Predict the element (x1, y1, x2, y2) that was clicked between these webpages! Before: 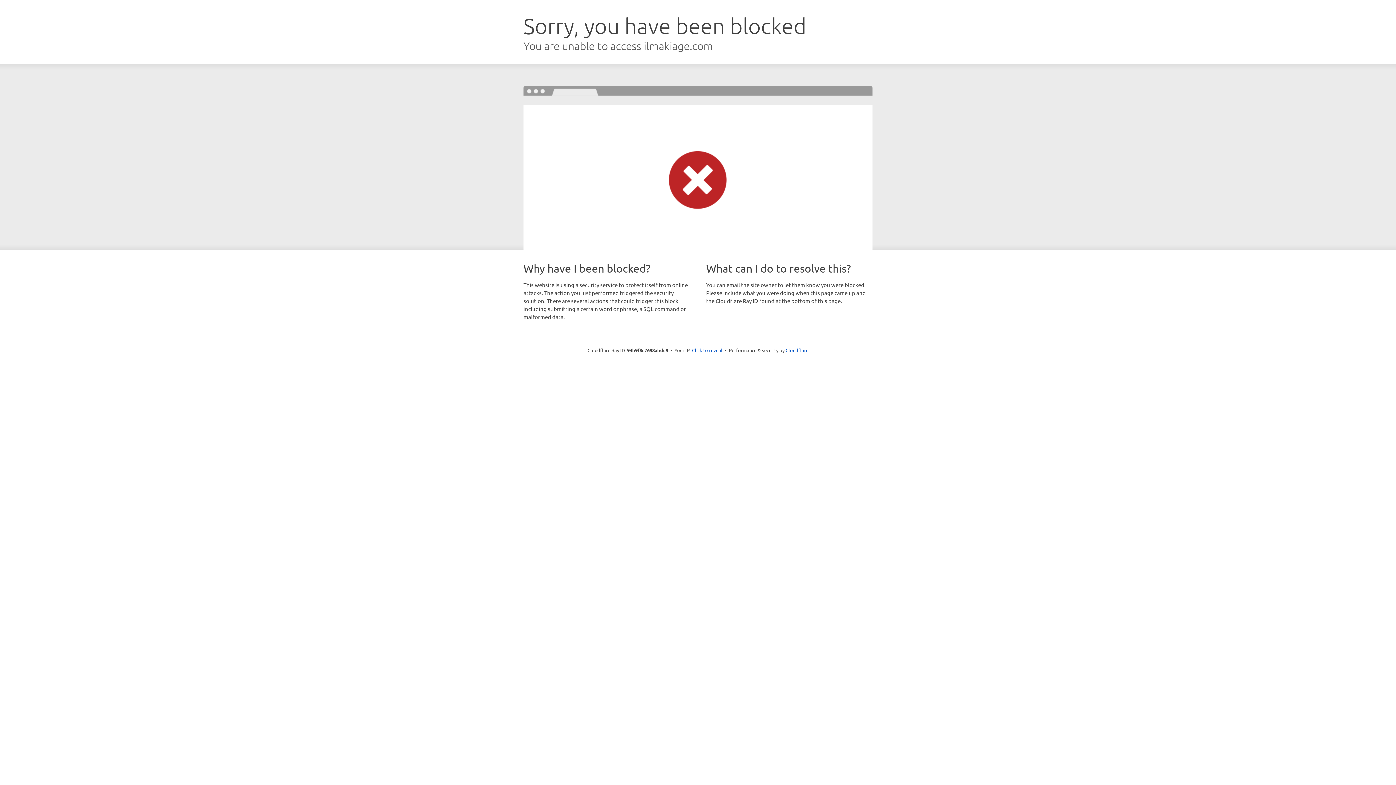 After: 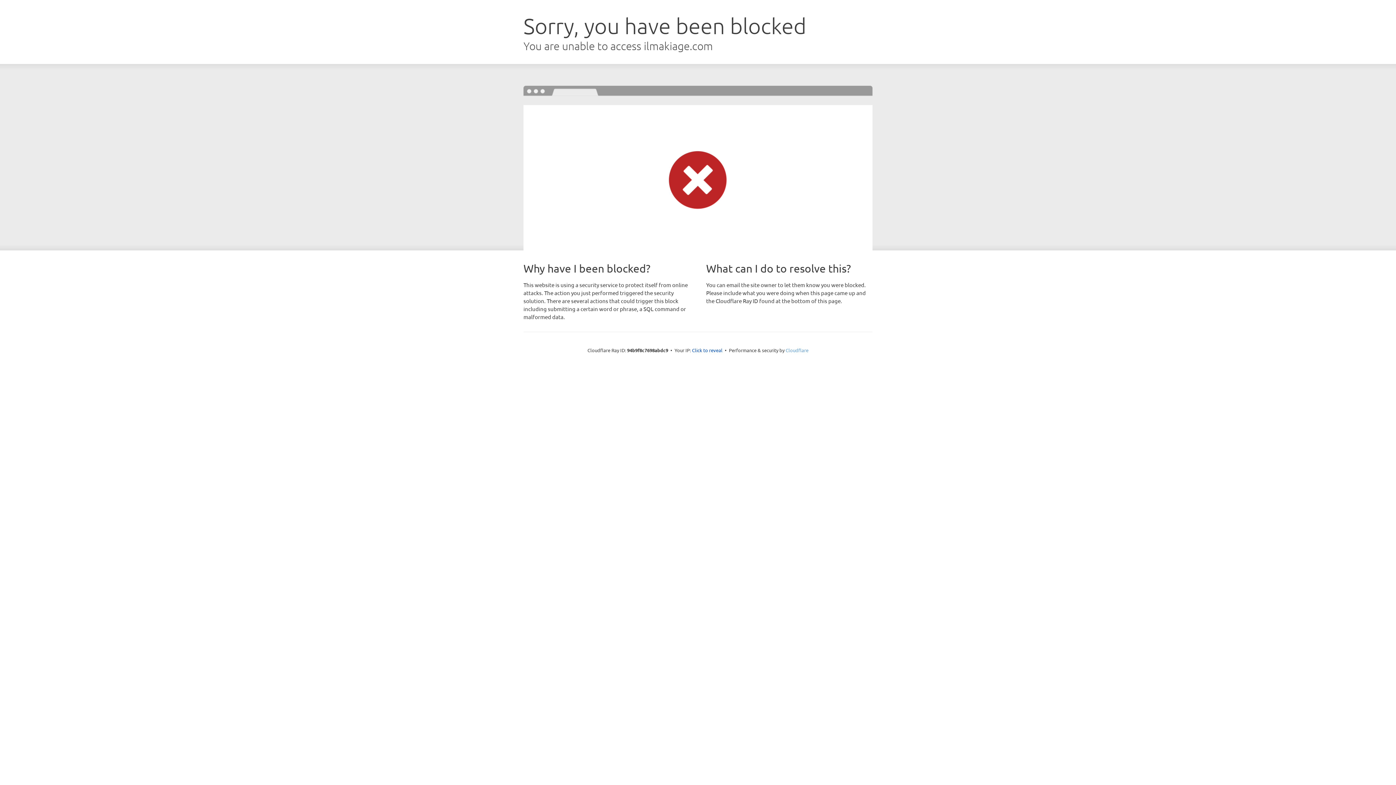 Action: label: Cloudflare bbox: (785, 347, 808, 353)